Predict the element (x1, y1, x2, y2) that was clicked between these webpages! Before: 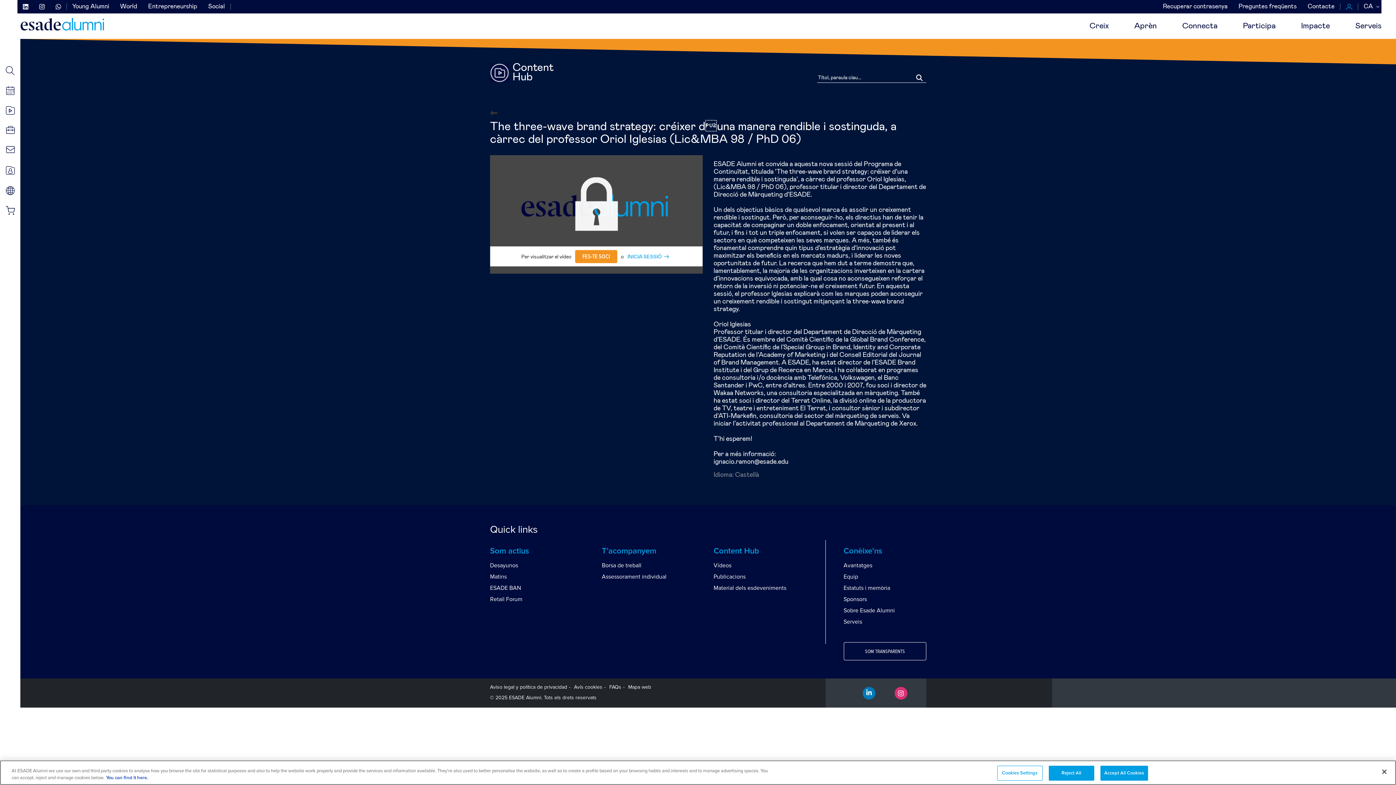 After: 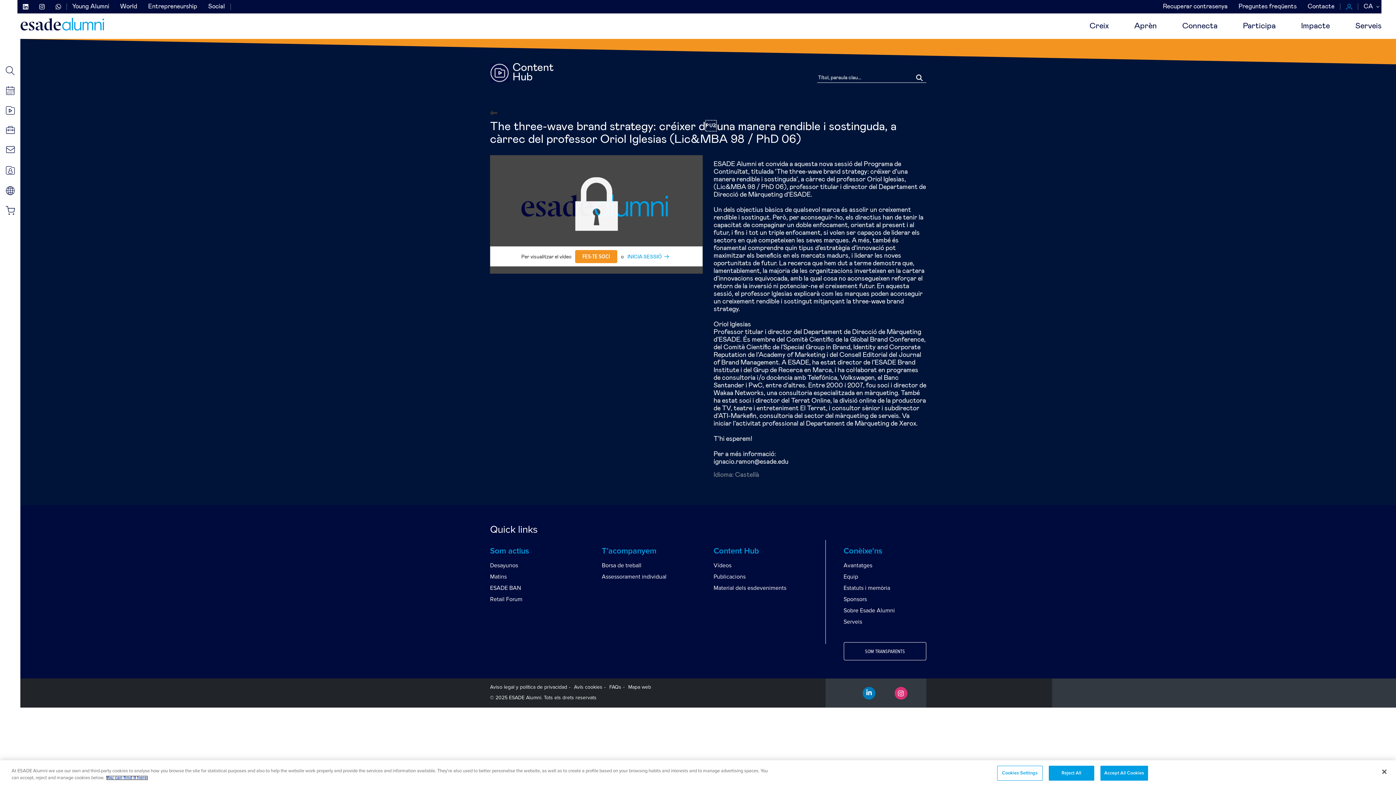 Action: label: More information about your privacy, opens in a new tab bbox: (106, 776, 148, 780)